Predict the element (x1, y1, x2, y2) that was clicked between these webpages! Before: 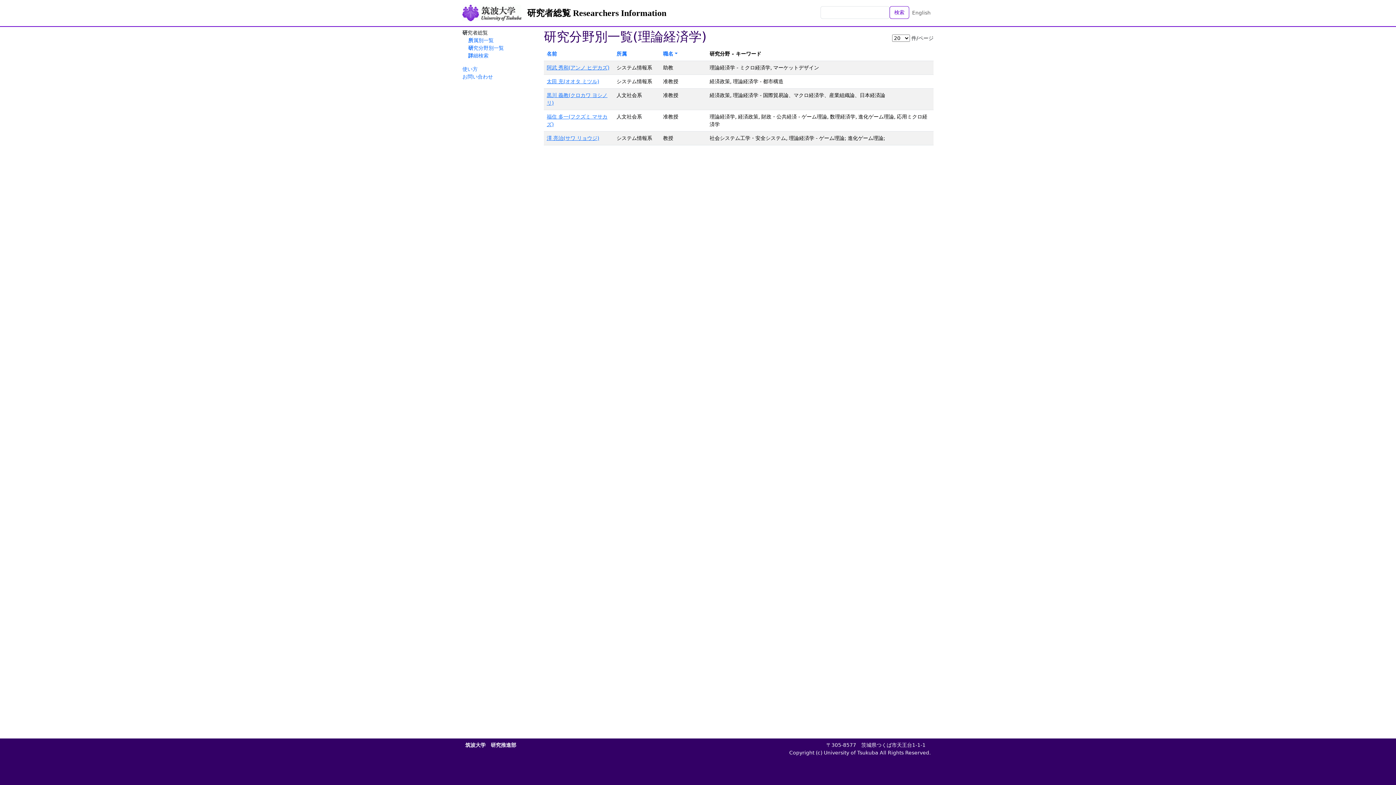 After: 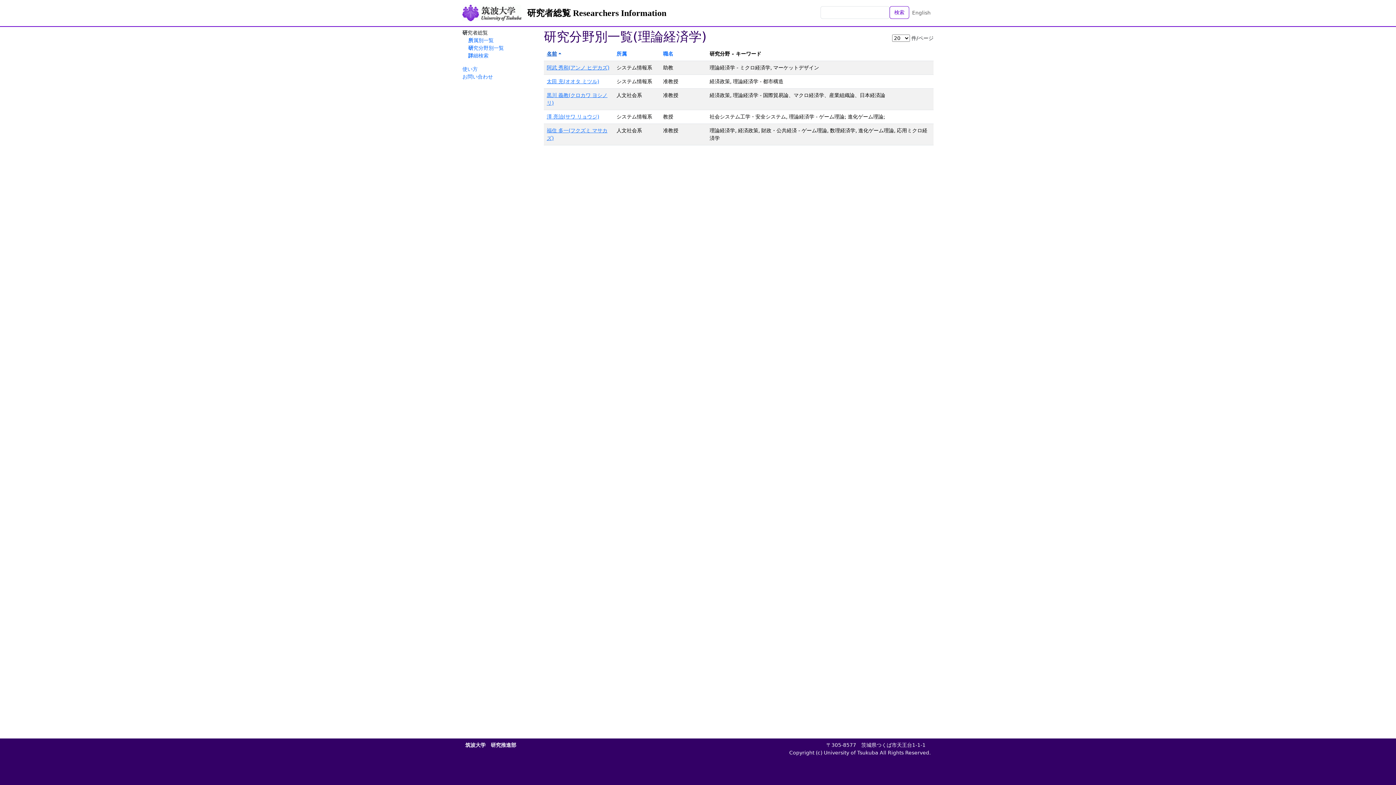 Action: label: 名前 bbox: (546, 50, 557, 56)